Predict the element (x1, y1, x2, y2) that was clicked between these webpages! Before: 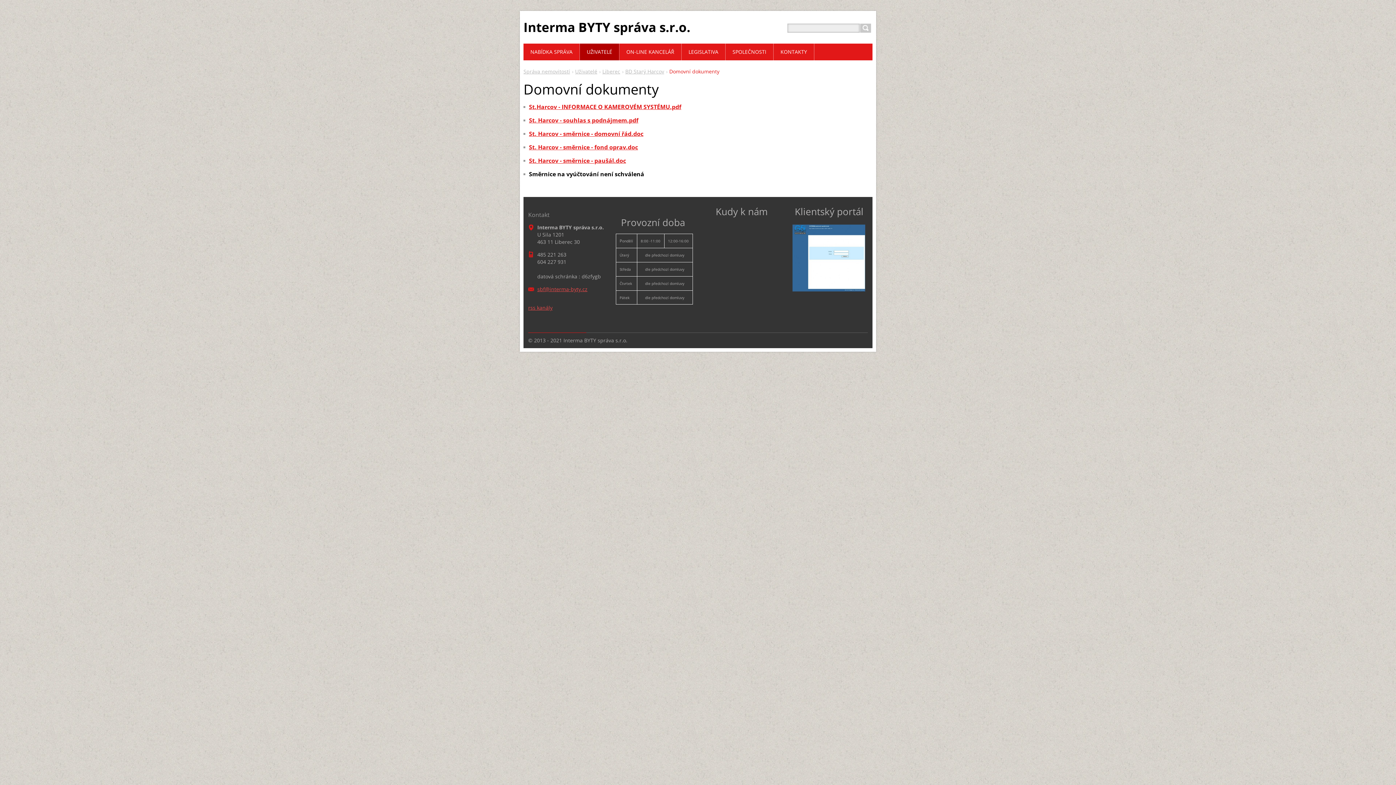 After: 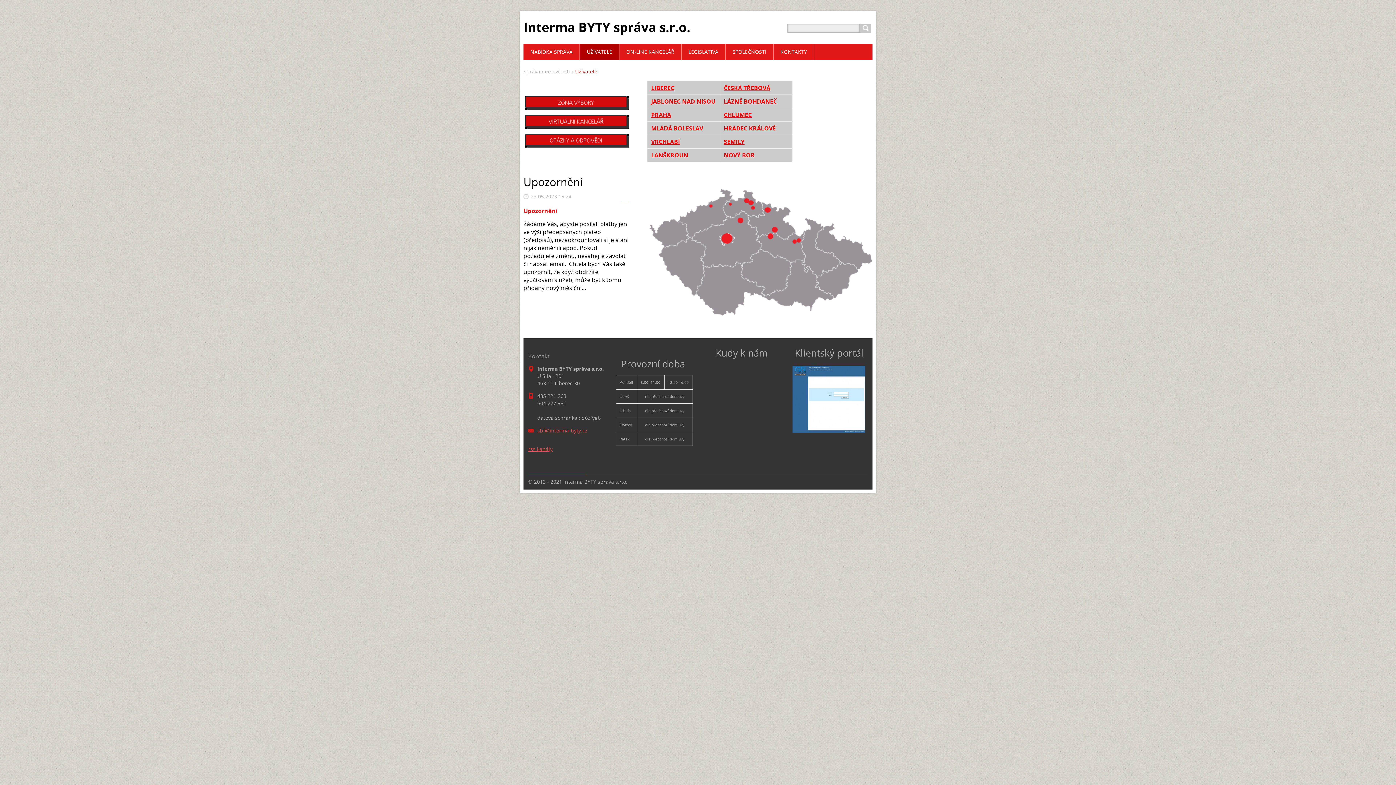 Action: bbox: (575, 68, 597, 74) label: Uživatelé